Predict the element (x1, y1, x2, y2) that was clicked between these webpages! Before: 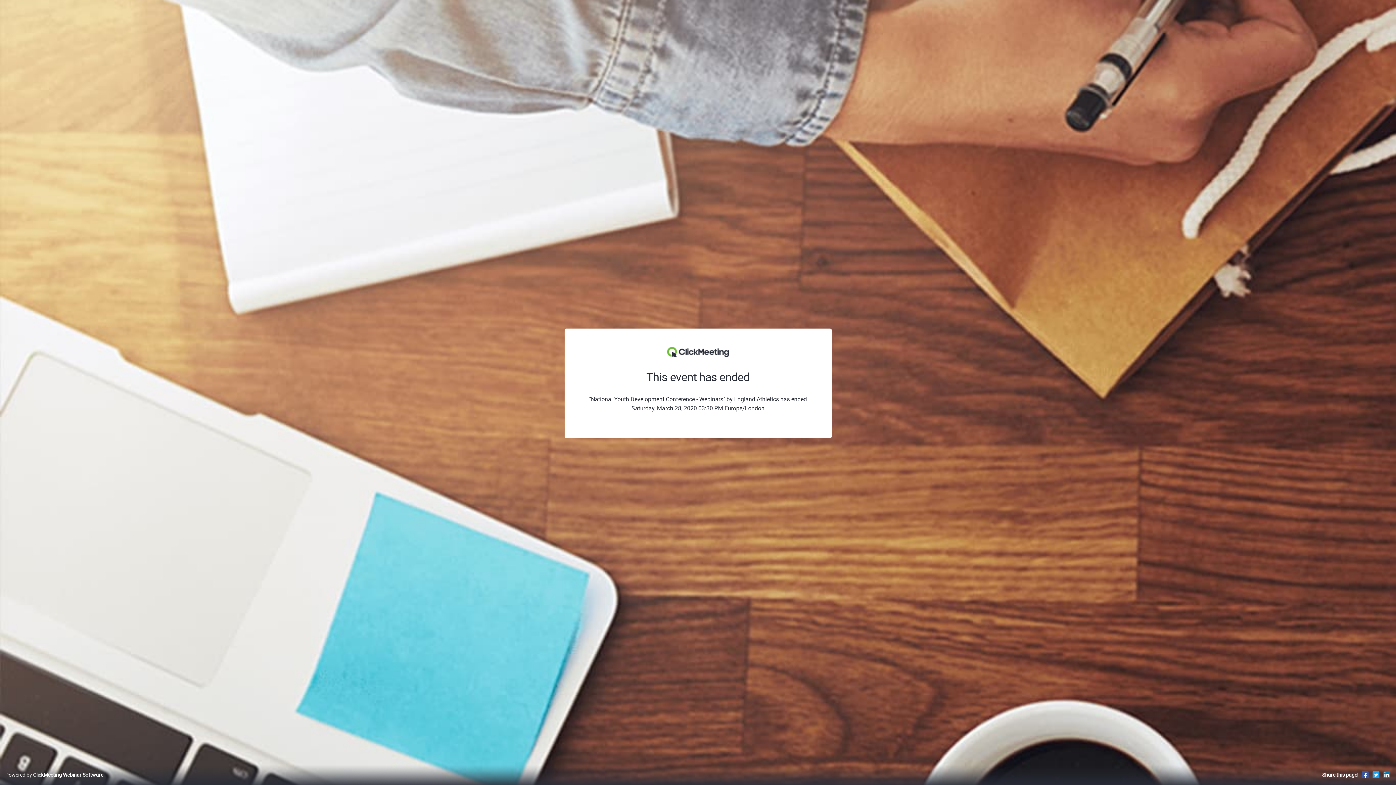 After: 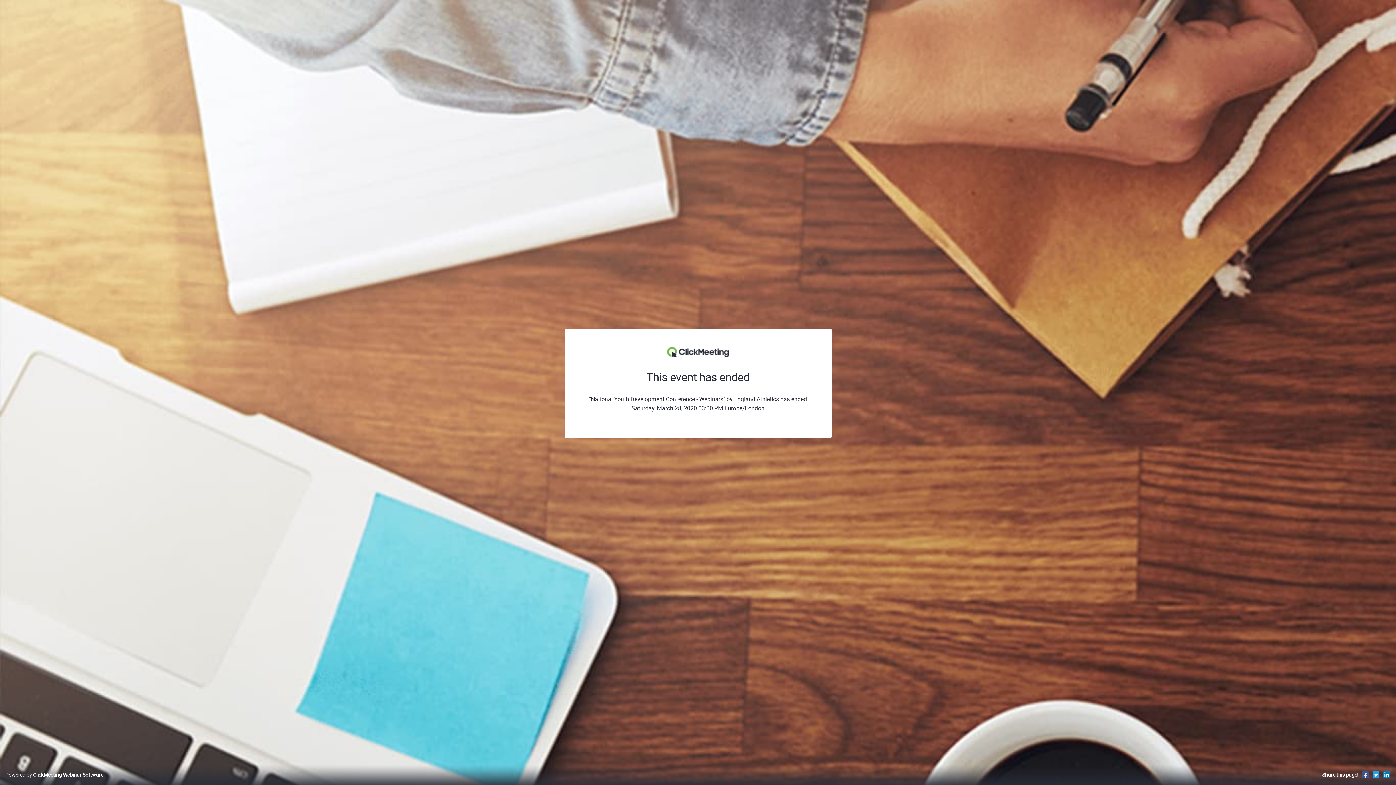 Action: bbox: (1361, 771, 1369, 778)